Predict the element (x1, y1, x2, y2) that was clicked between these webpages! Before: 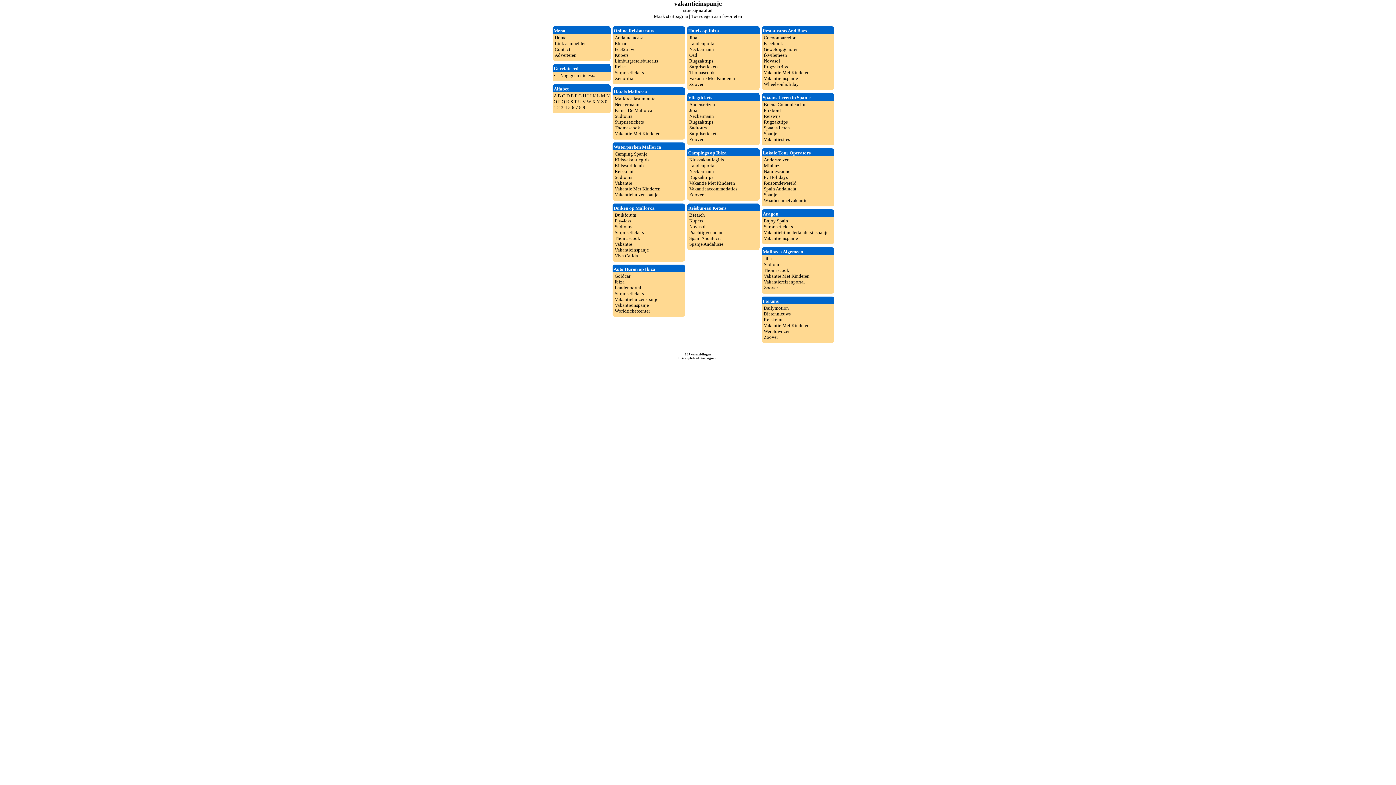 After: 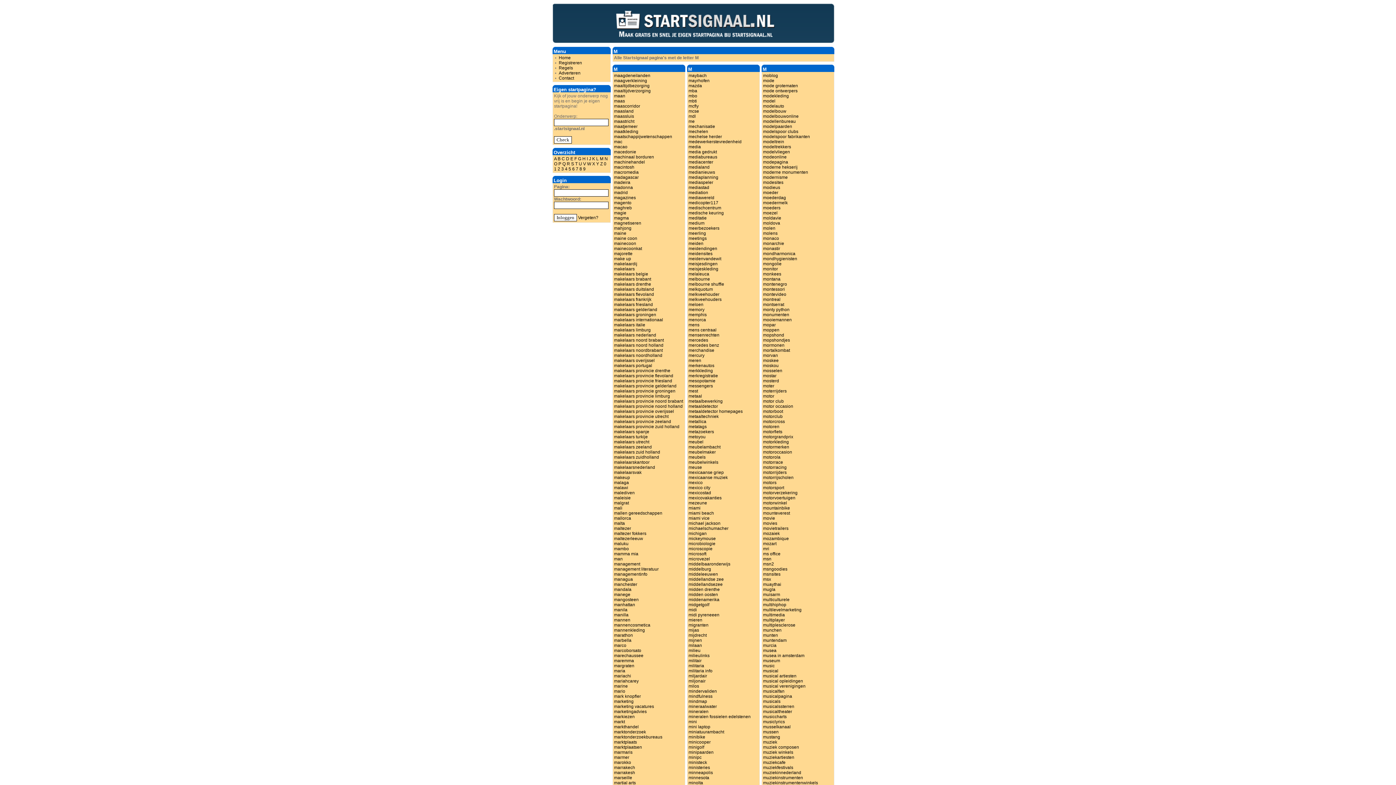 Action: bbox: (601, 93, 605, 98) label: M